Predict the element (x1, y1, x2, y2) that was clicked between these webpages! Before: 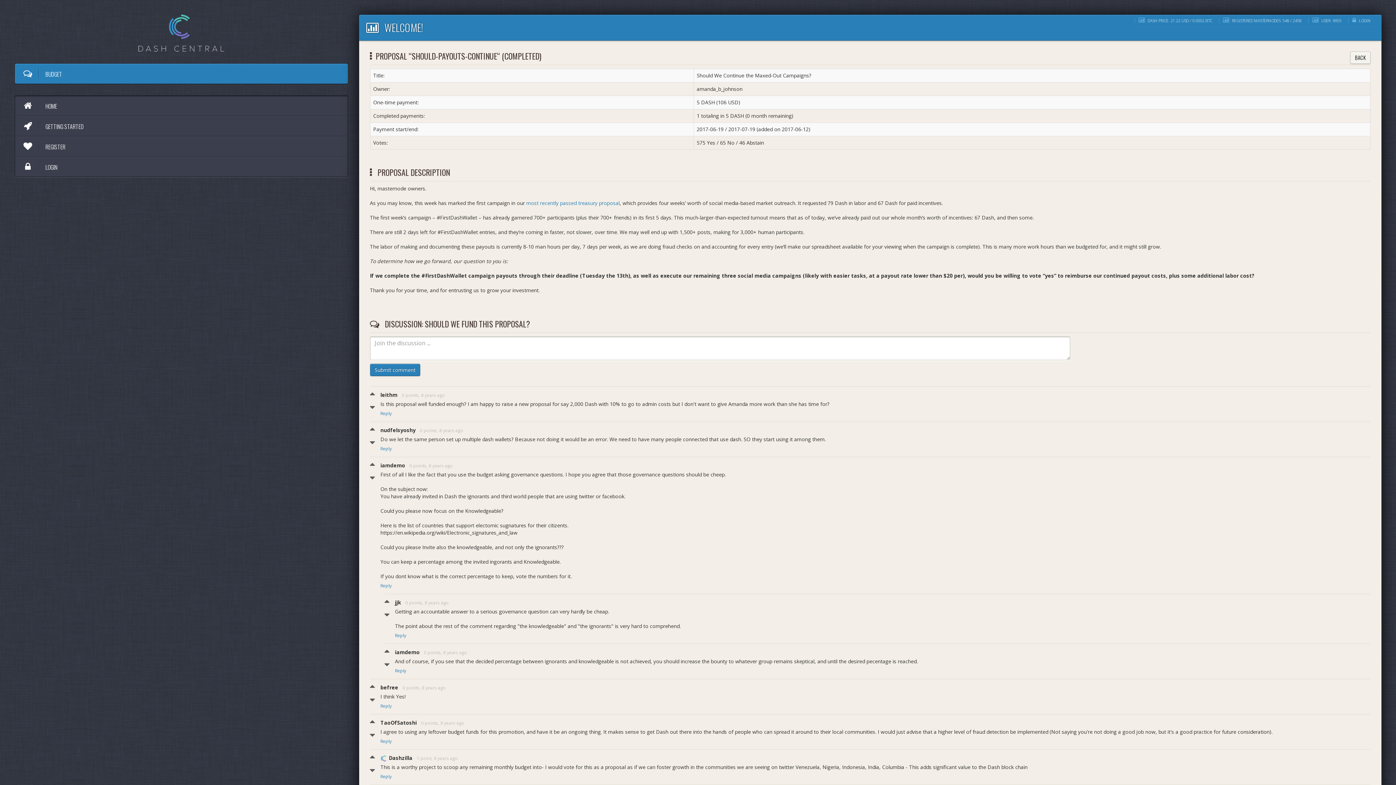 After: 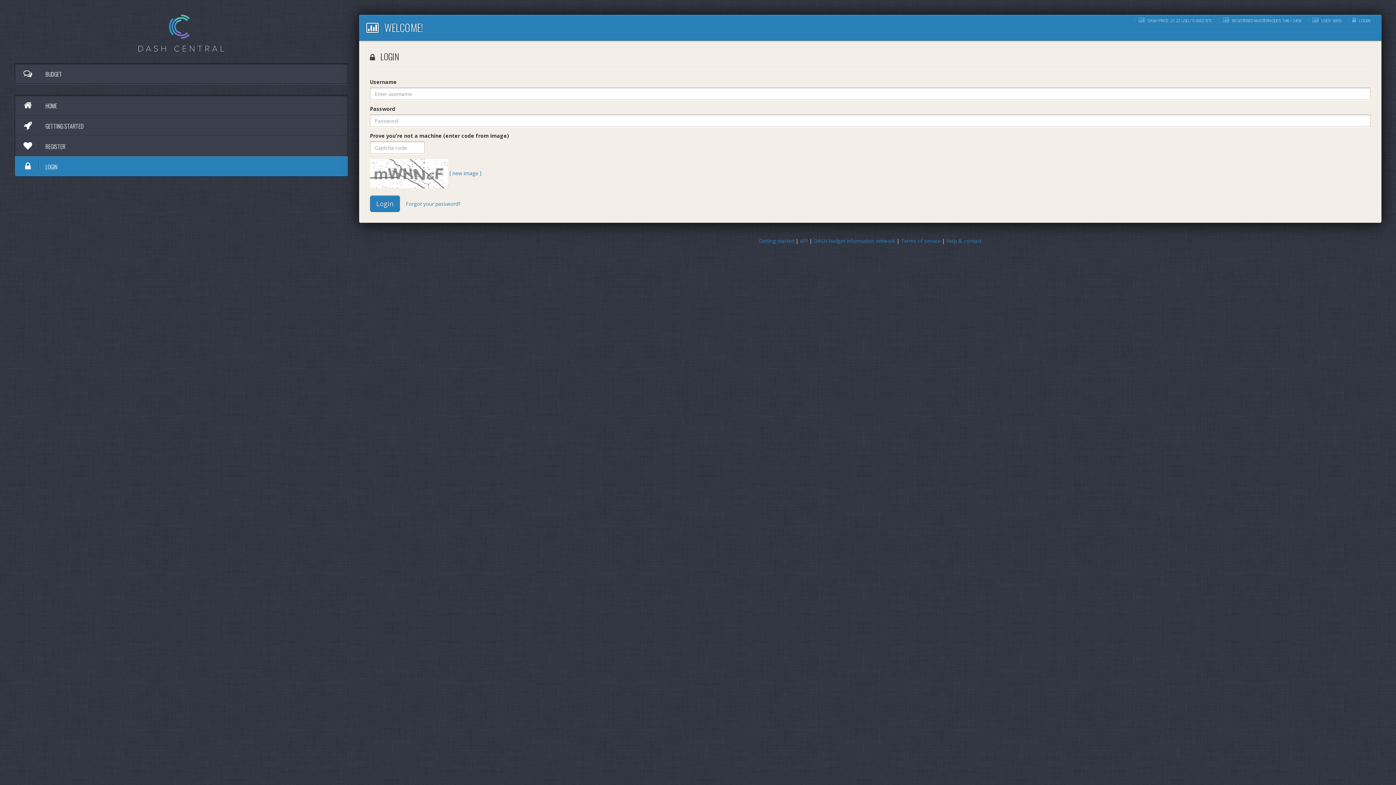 Action: label:  LOGIN bbox: (16, 156, 346, 176)